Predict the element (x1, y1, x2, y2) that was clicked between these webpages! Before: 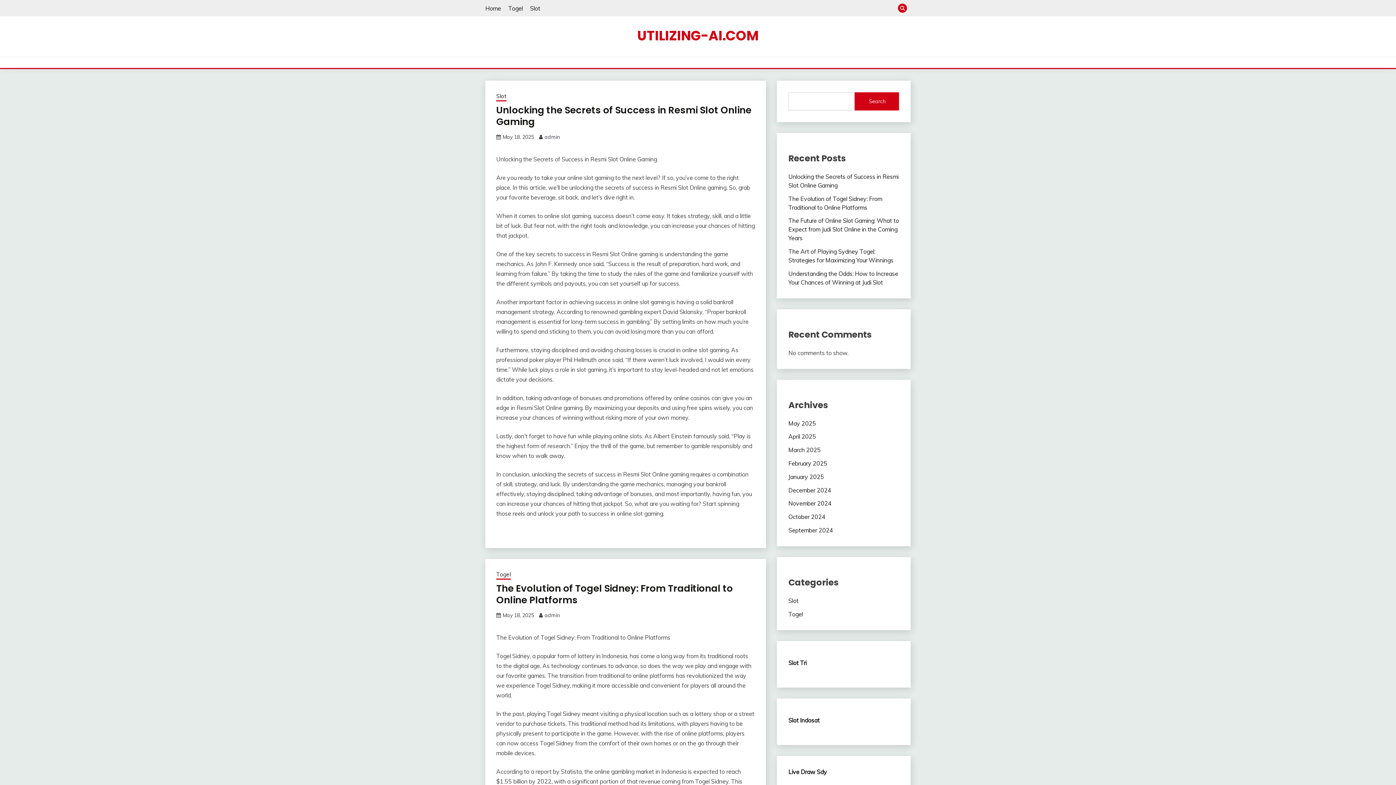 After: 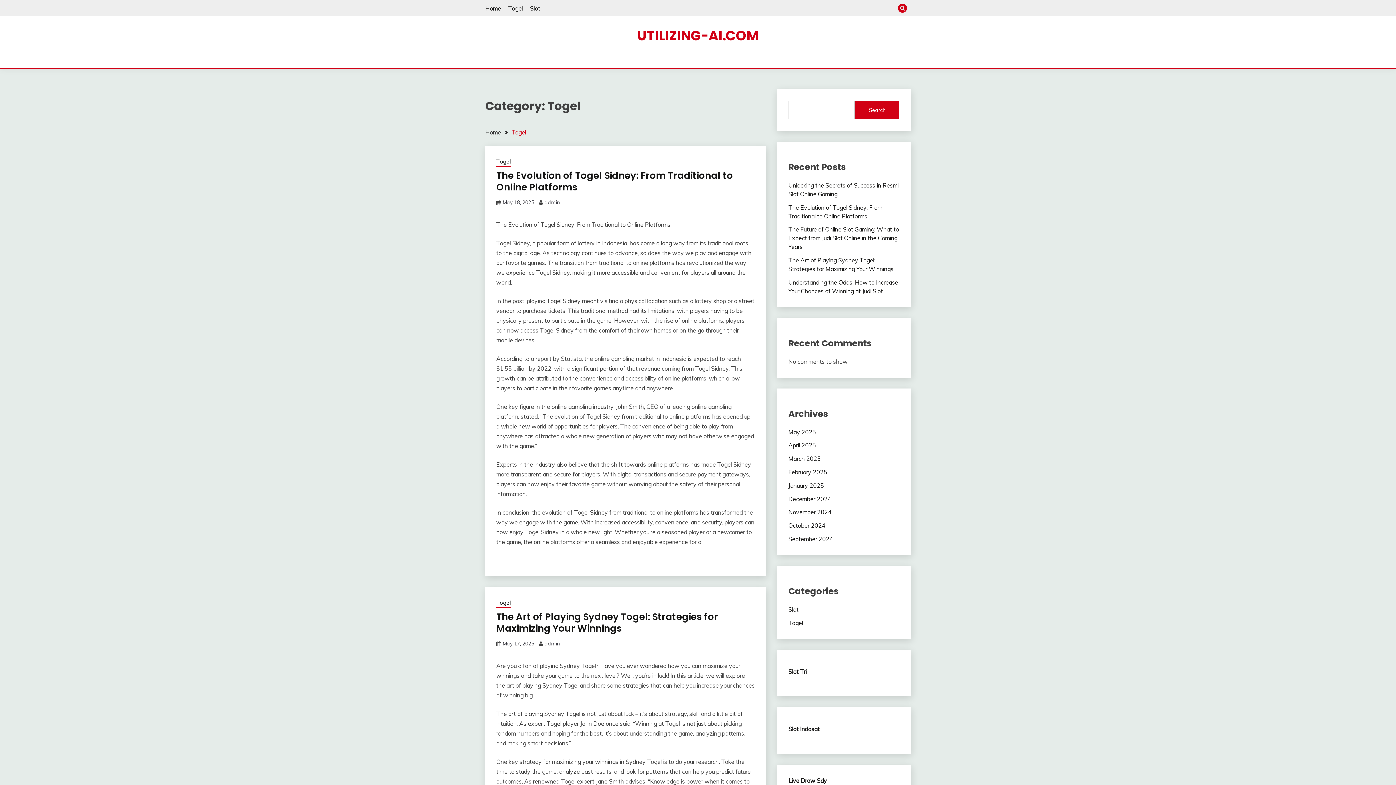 Action: label: Togel bbox: (788, 610, 803, 618)